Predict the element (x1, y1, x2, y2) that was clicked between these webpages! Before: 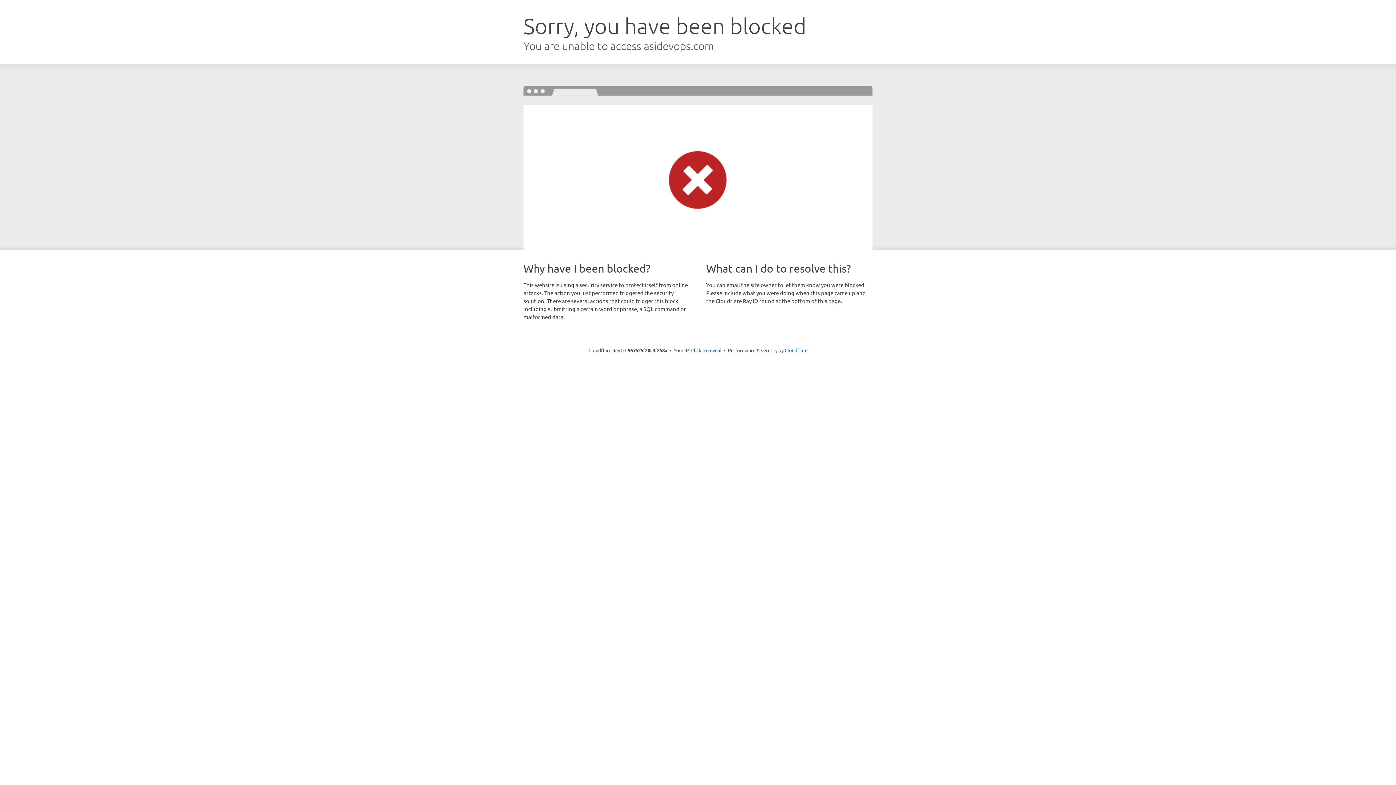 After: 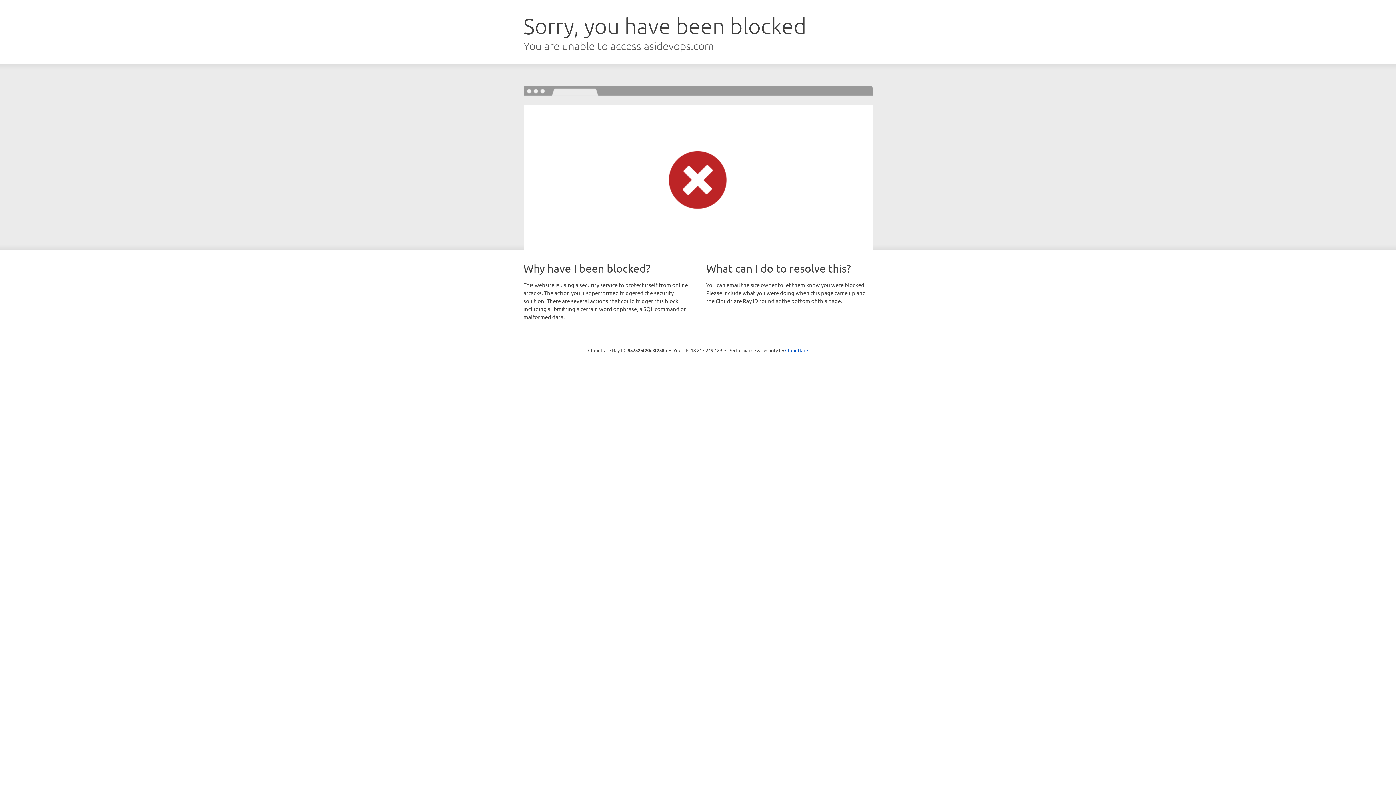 Action: label: Click to reveal bbox: (691, 346, 721, 353)